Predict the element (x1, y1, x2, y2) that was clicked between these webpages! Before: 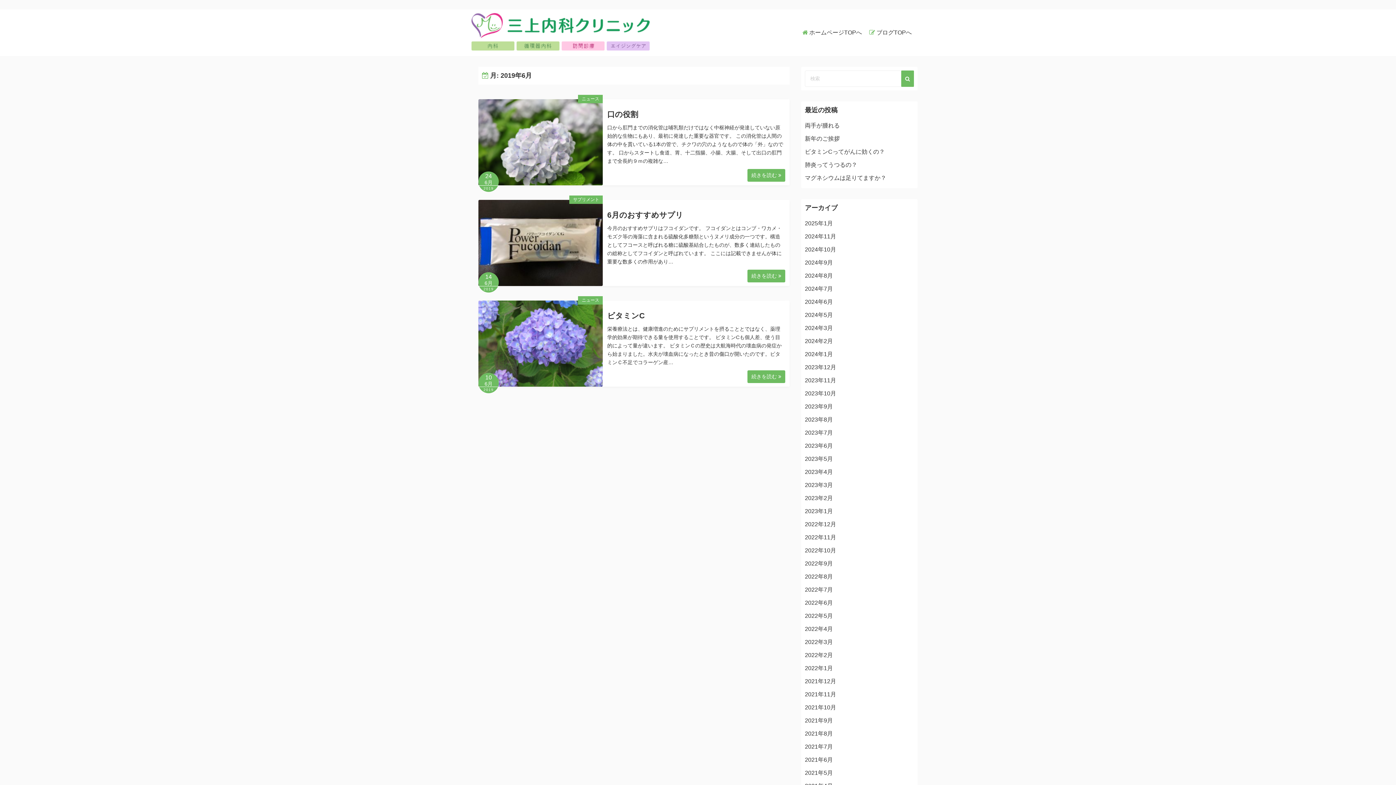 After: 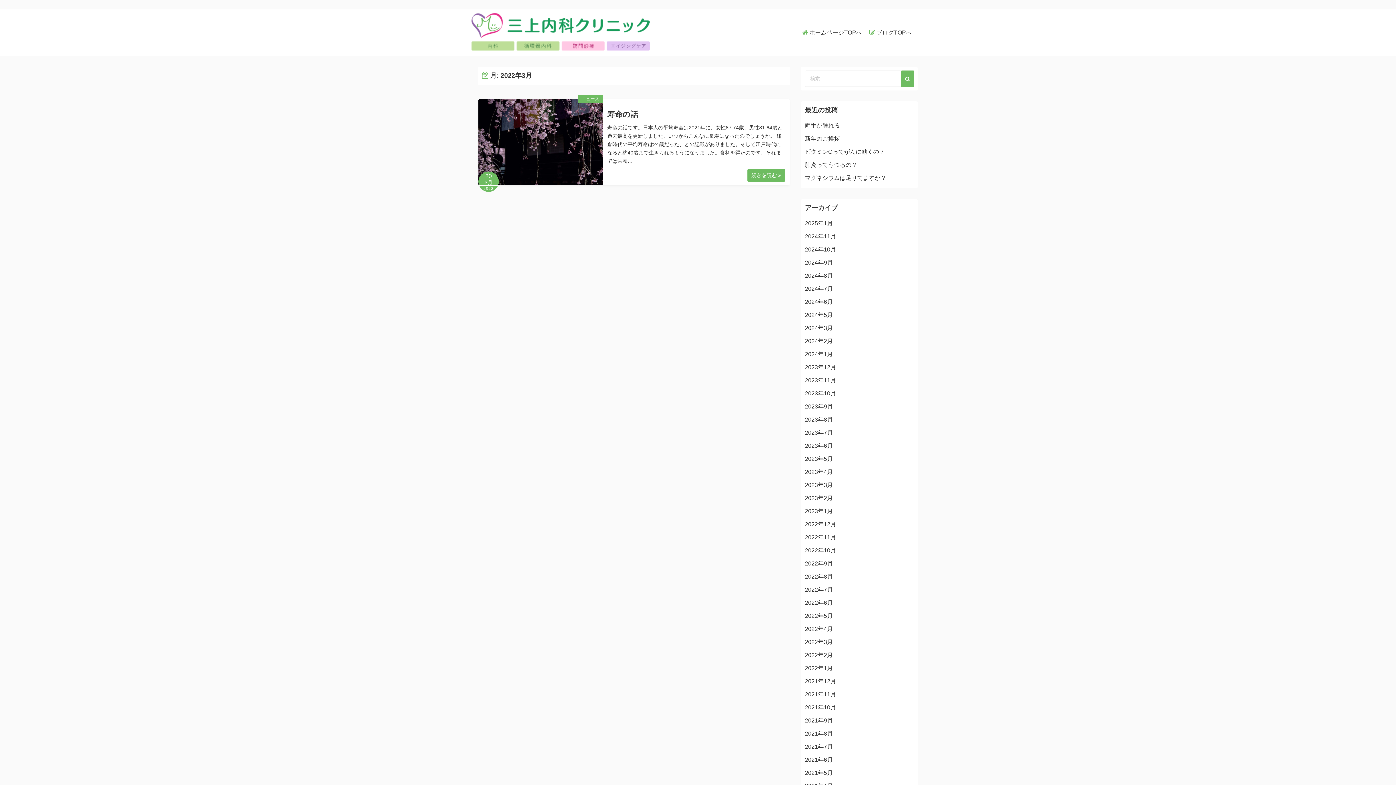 Action: bbox: (805, 639, 833, 645) label: 2022年3月